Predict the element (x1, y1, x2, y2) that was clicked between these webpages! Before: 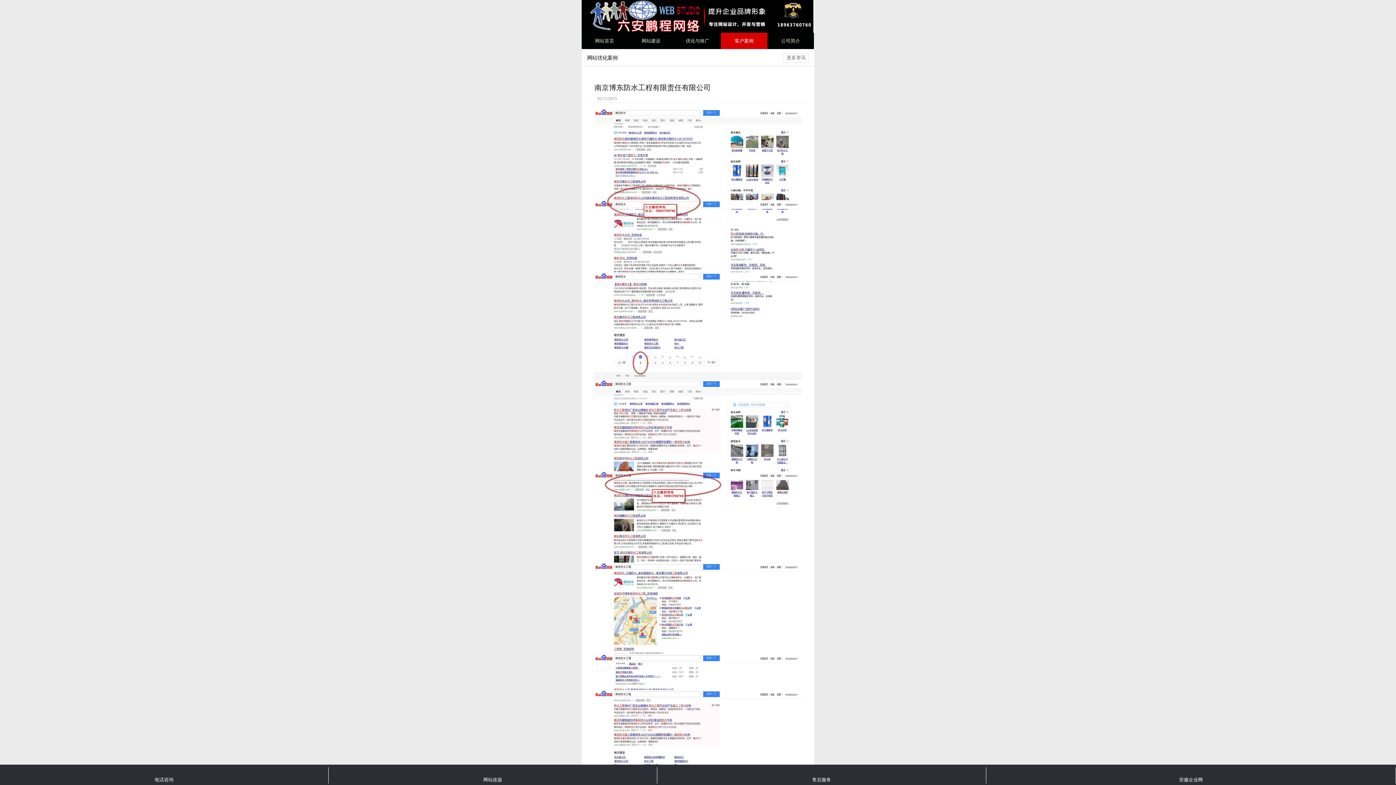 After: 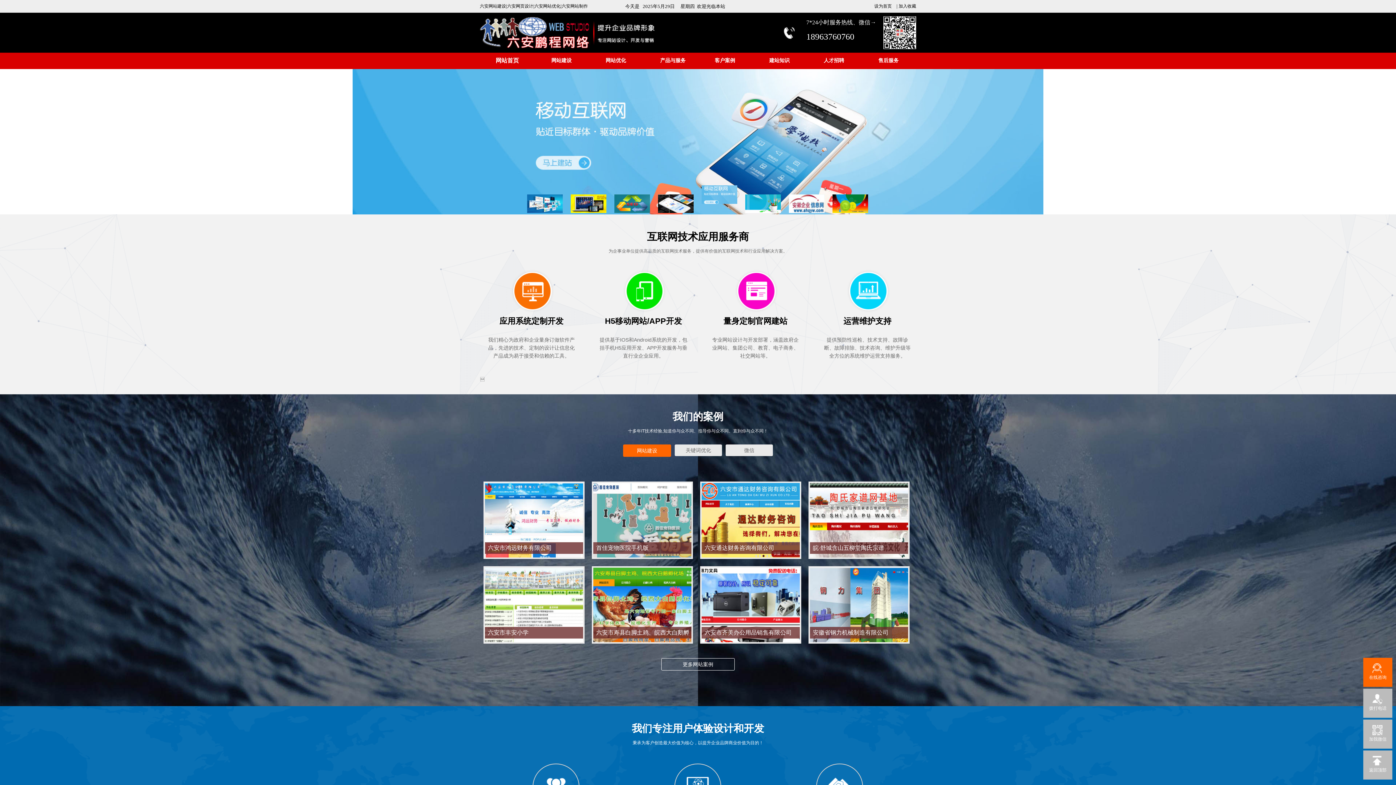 Action: bbox: (581, 0, 814, 32)